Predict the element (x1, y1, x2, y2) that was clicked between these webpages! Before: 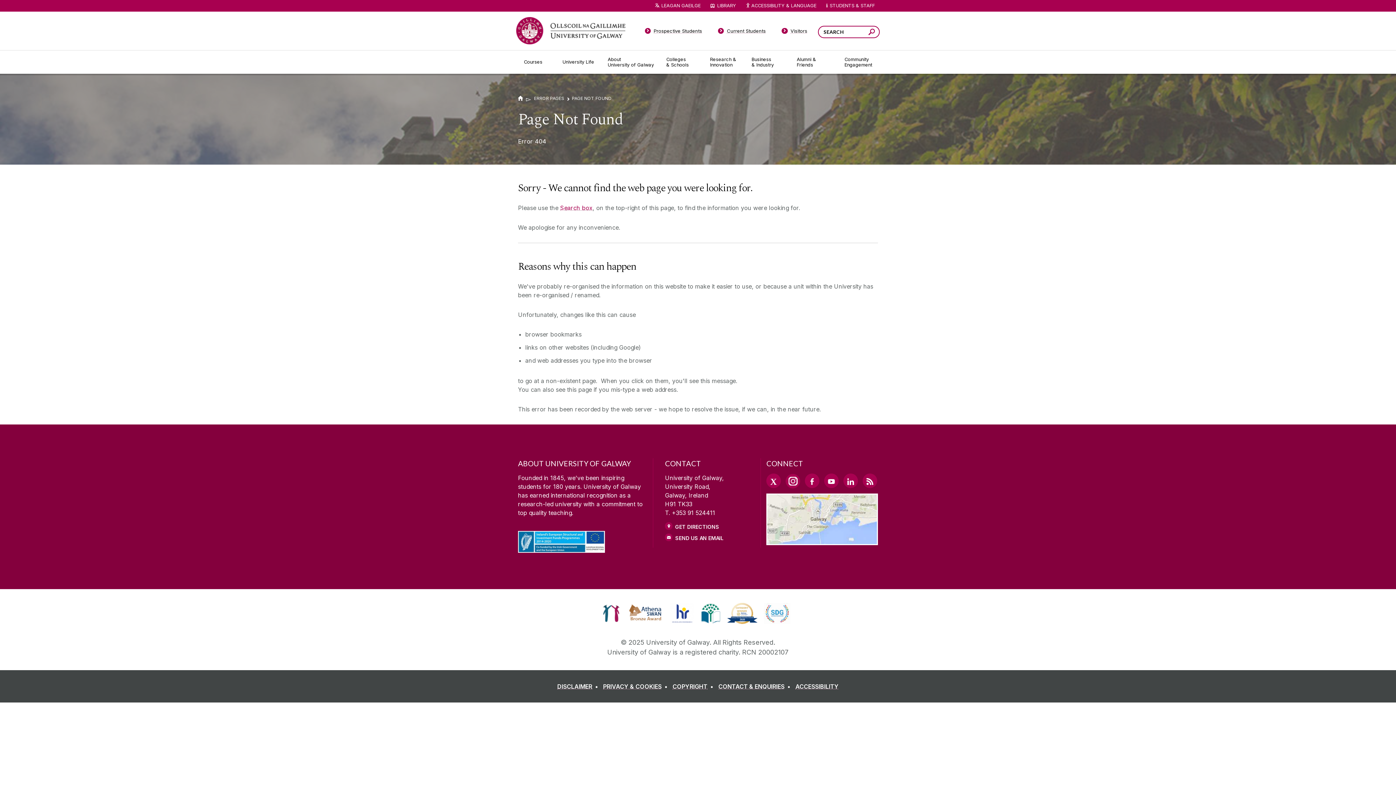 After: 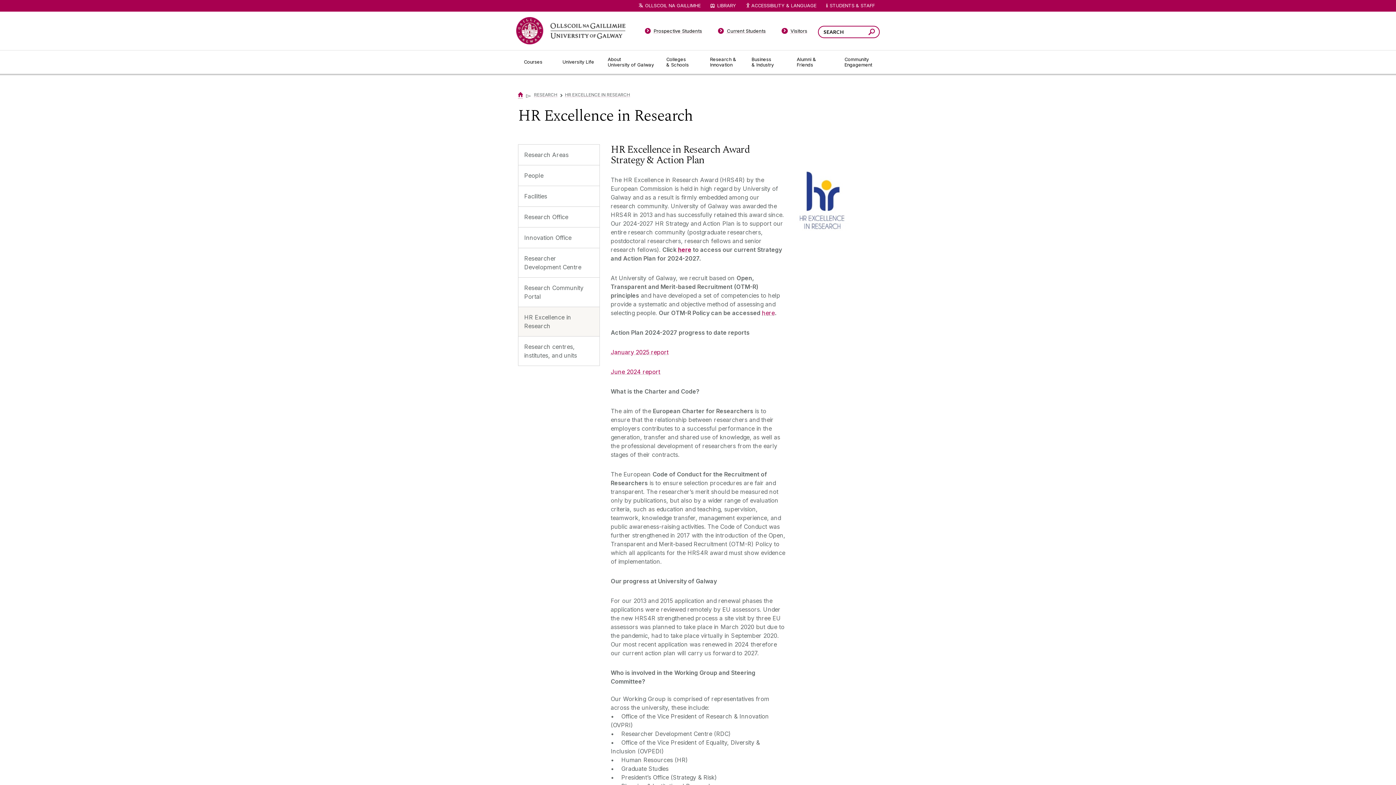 Action: bbox: (669, 602, 694, 624)